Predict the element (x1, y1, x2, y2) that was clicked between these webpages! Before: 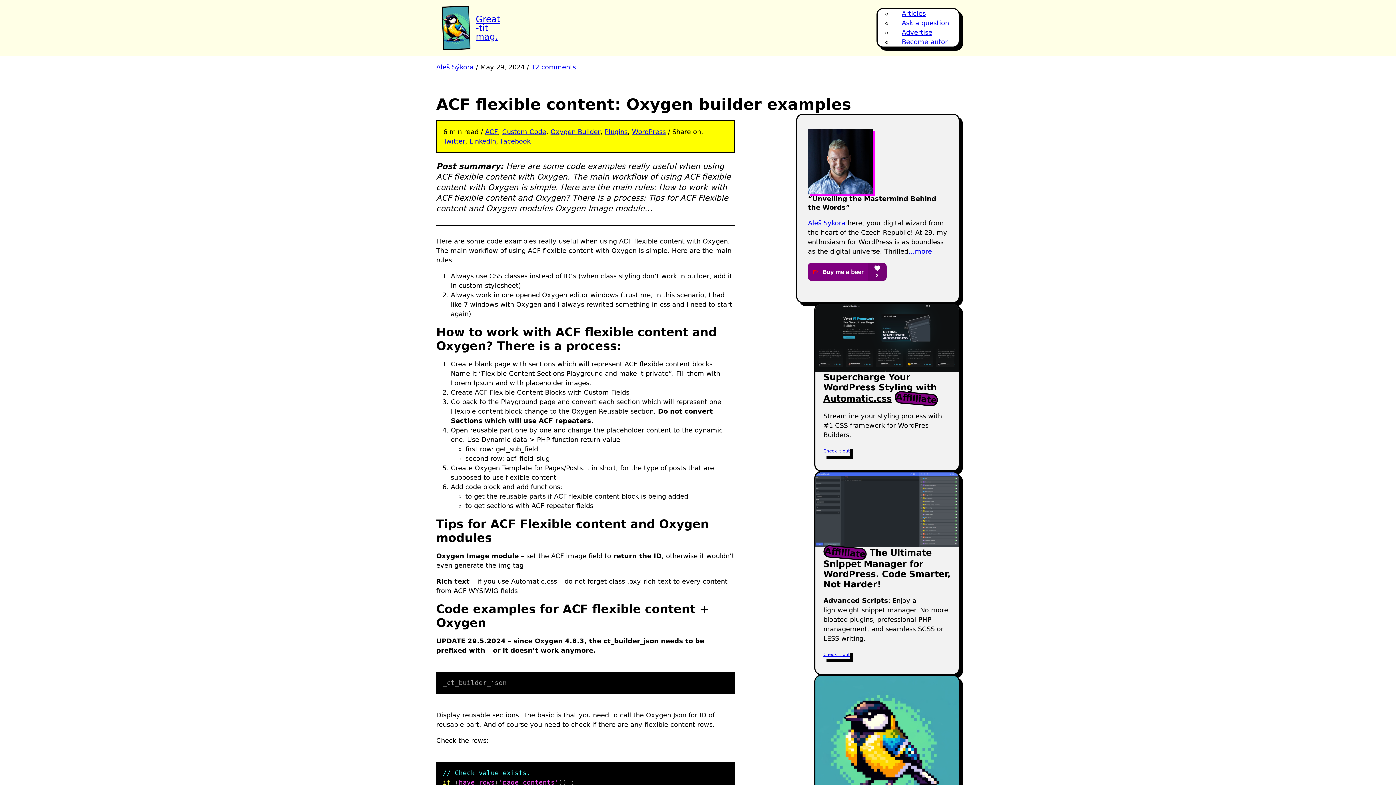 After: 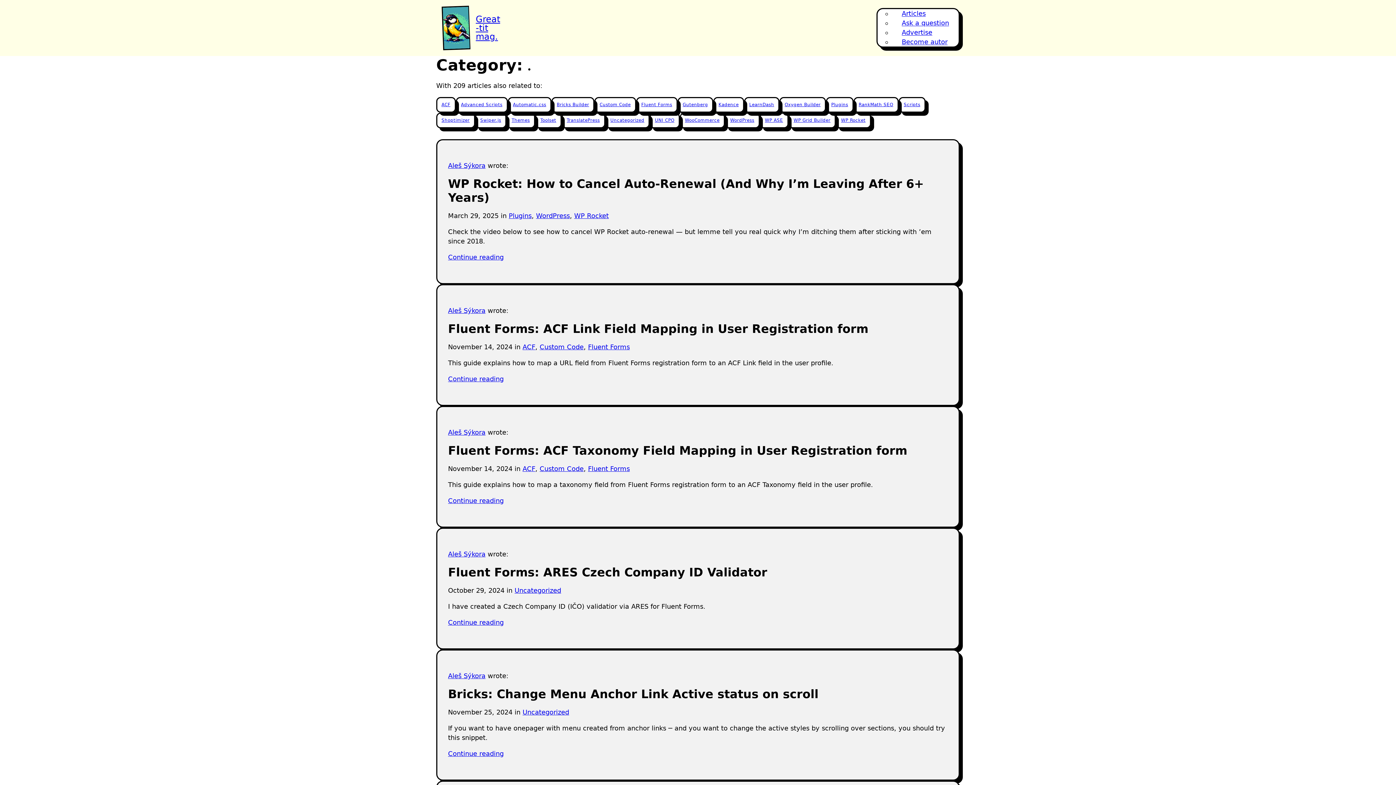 Action: label: Aleš Sýkora bbox: (808, 219, 845, 226)